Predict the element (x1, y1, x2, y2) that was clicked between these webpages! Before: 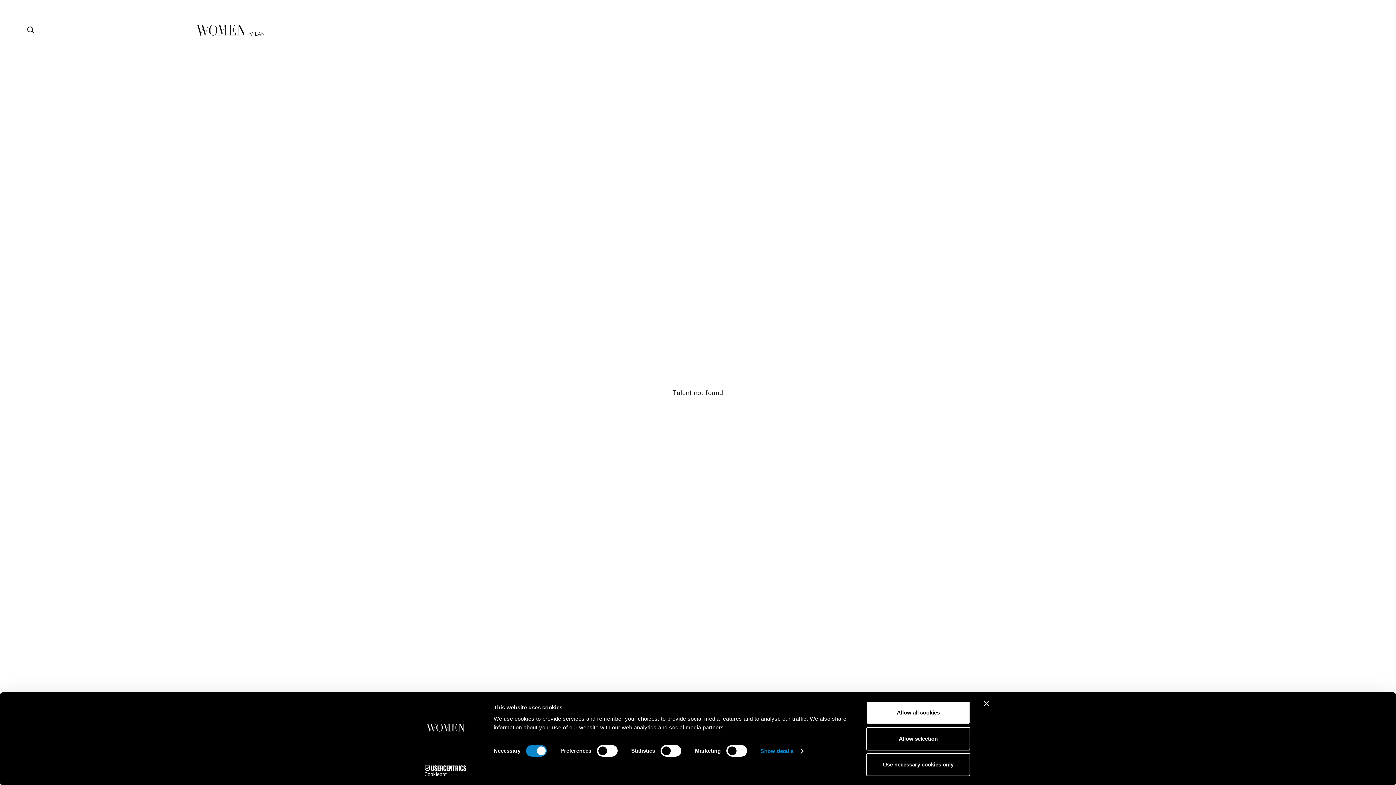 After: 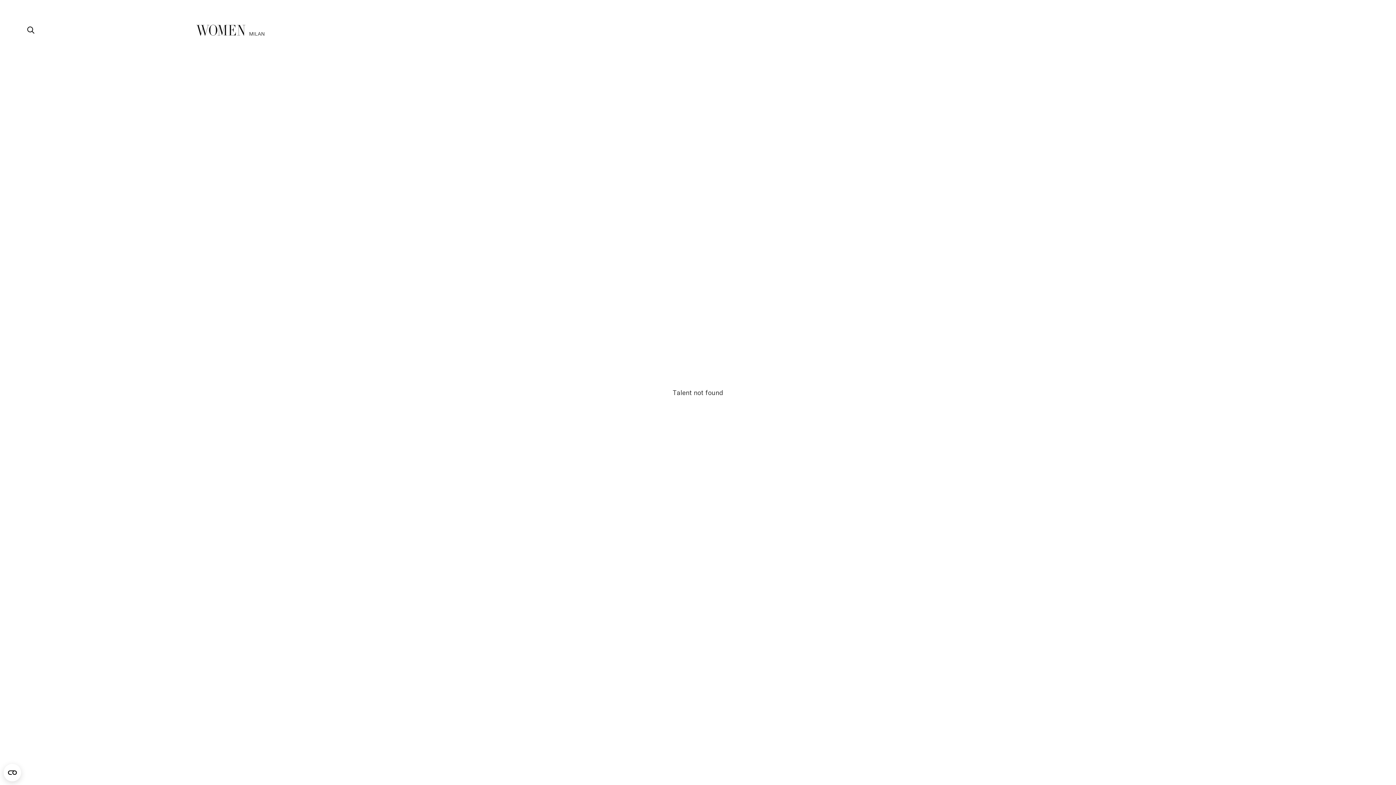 Action: label: Close banner bbox: (984, 701, 989, 706)